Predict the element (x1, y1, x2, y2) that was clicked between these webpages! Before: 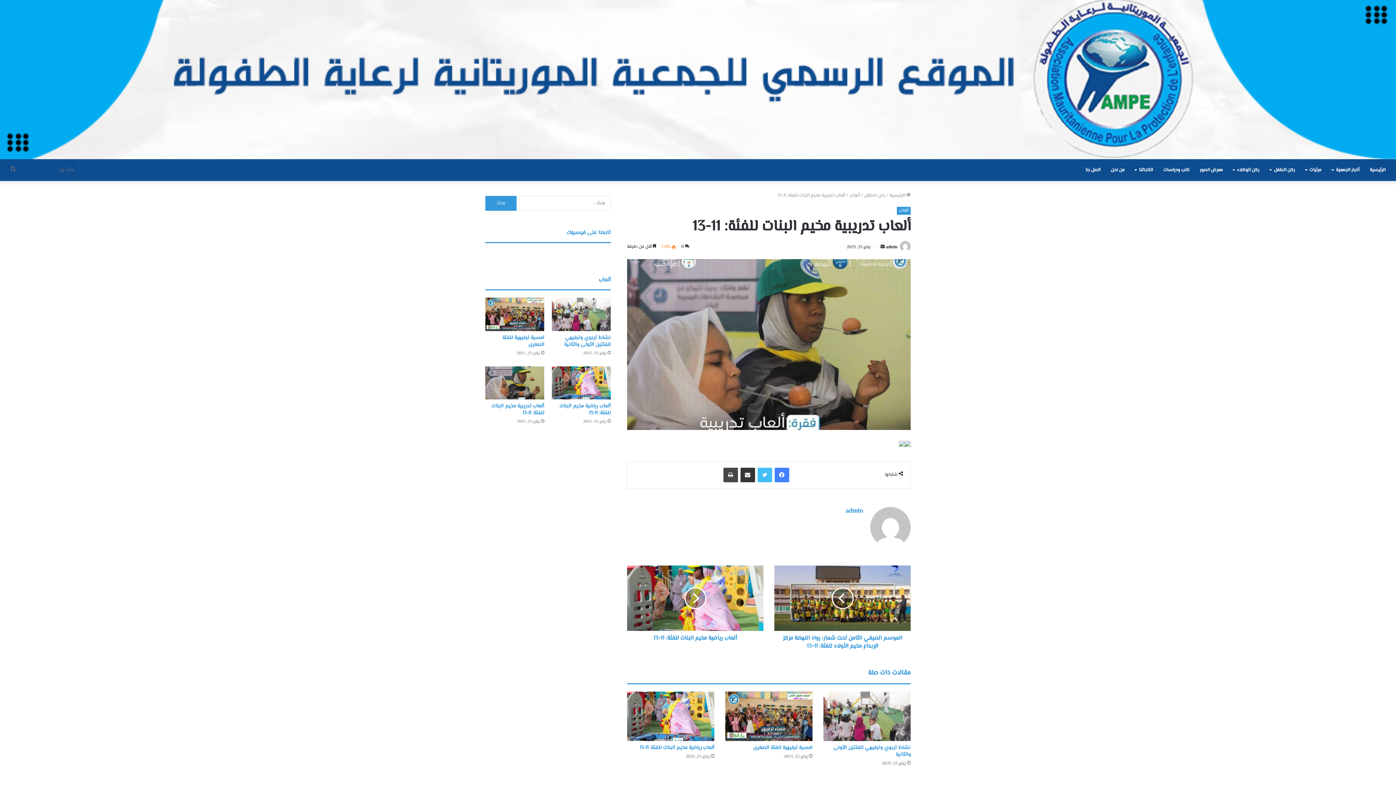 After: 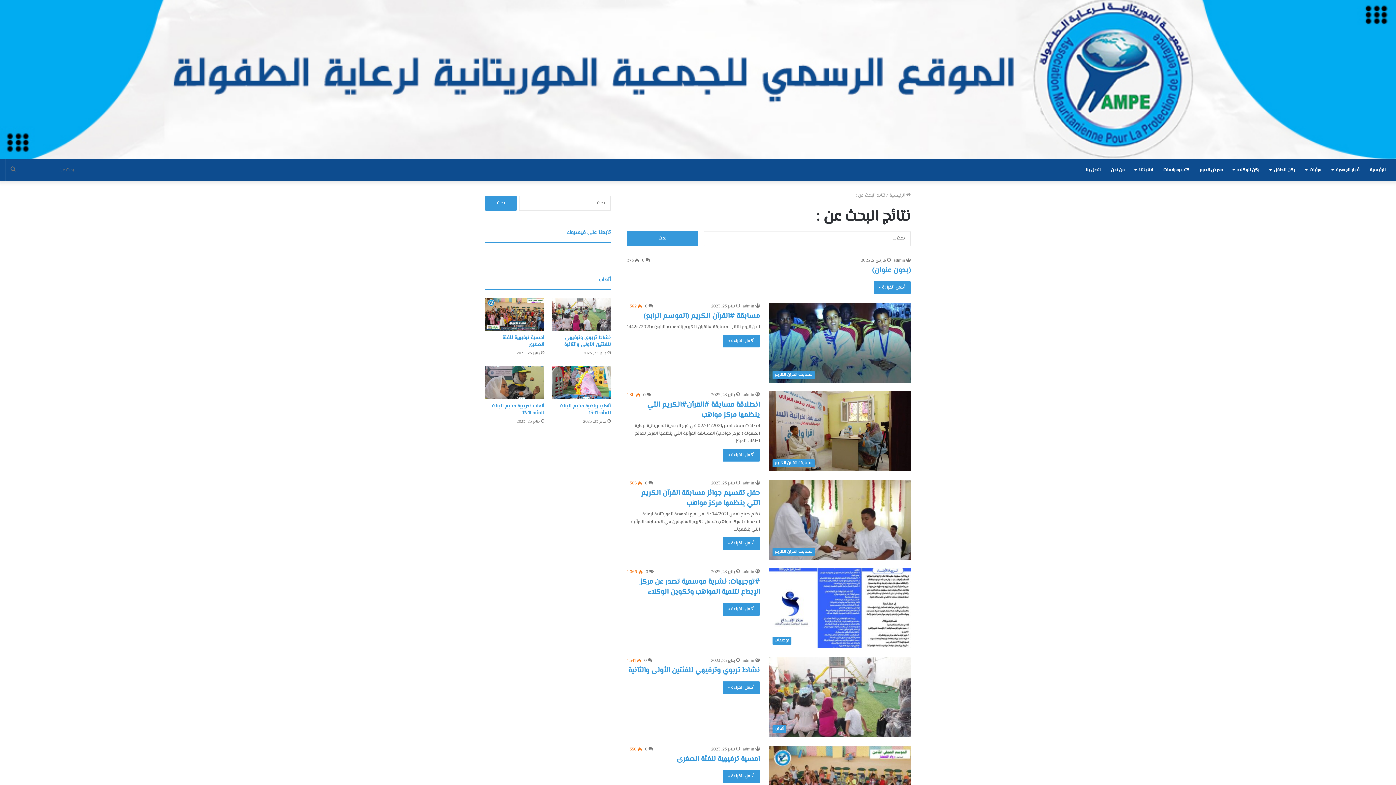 Action: label: بحث عن bbox: (5, 159, 20, 181)